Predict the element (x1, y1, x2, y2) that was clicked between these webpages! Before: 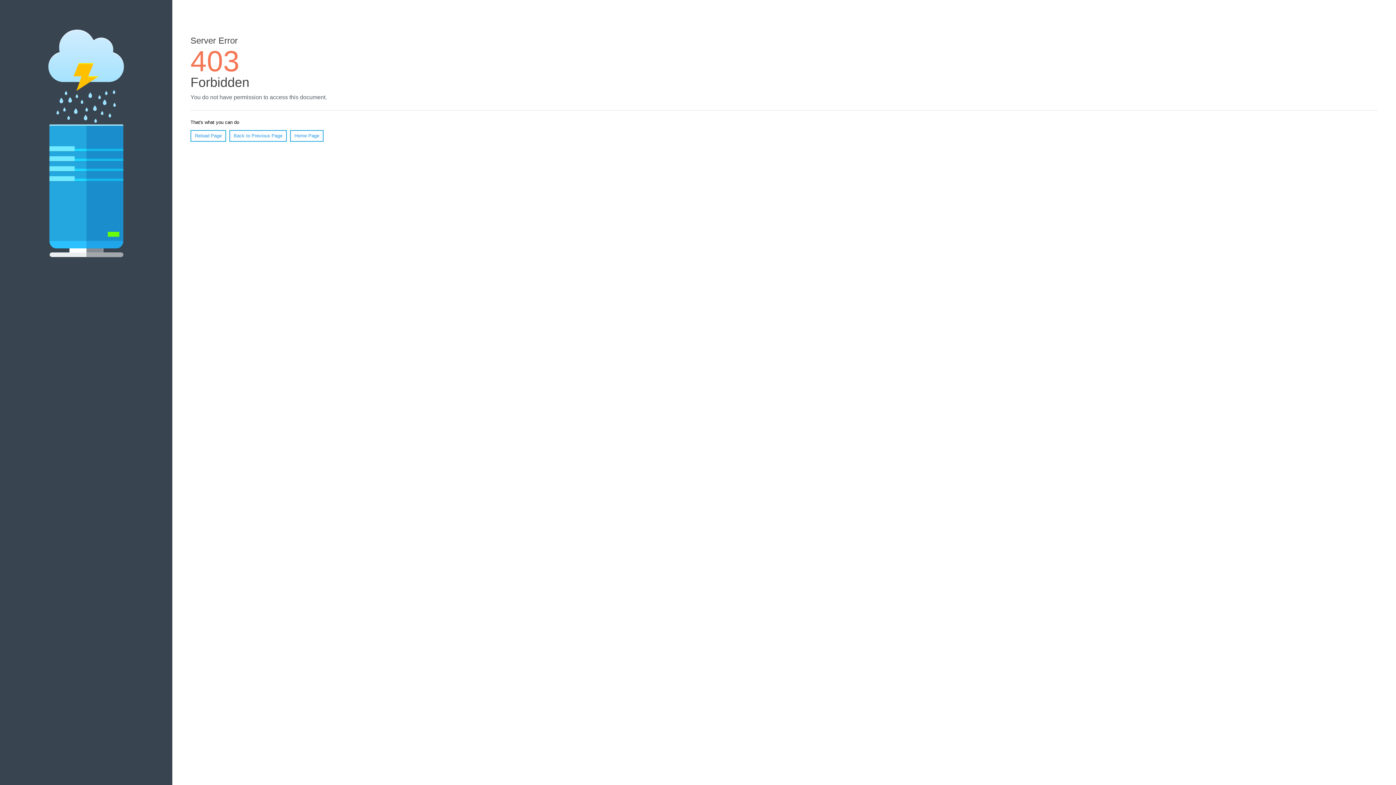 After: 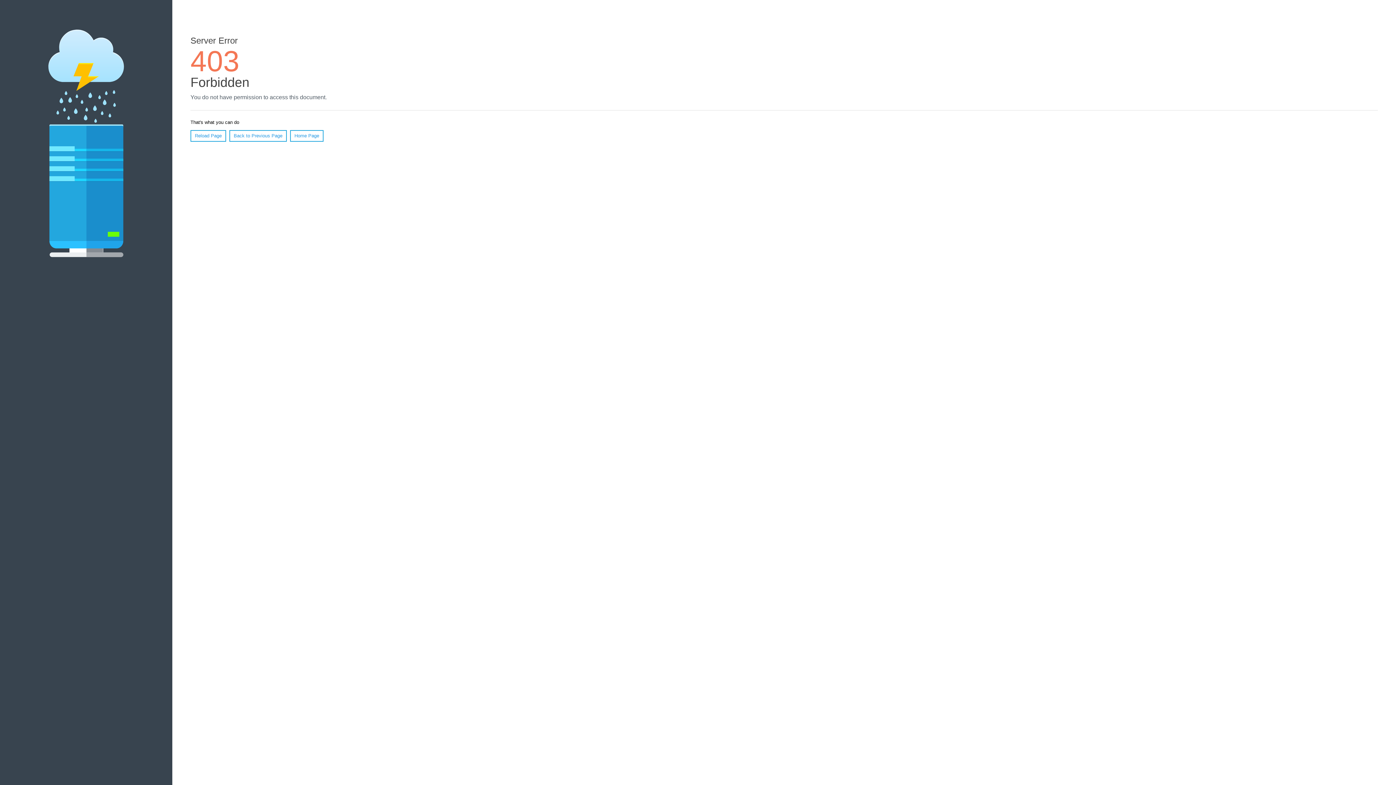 Action: bbox: (190, 130, 226, 141) label: Reload Page